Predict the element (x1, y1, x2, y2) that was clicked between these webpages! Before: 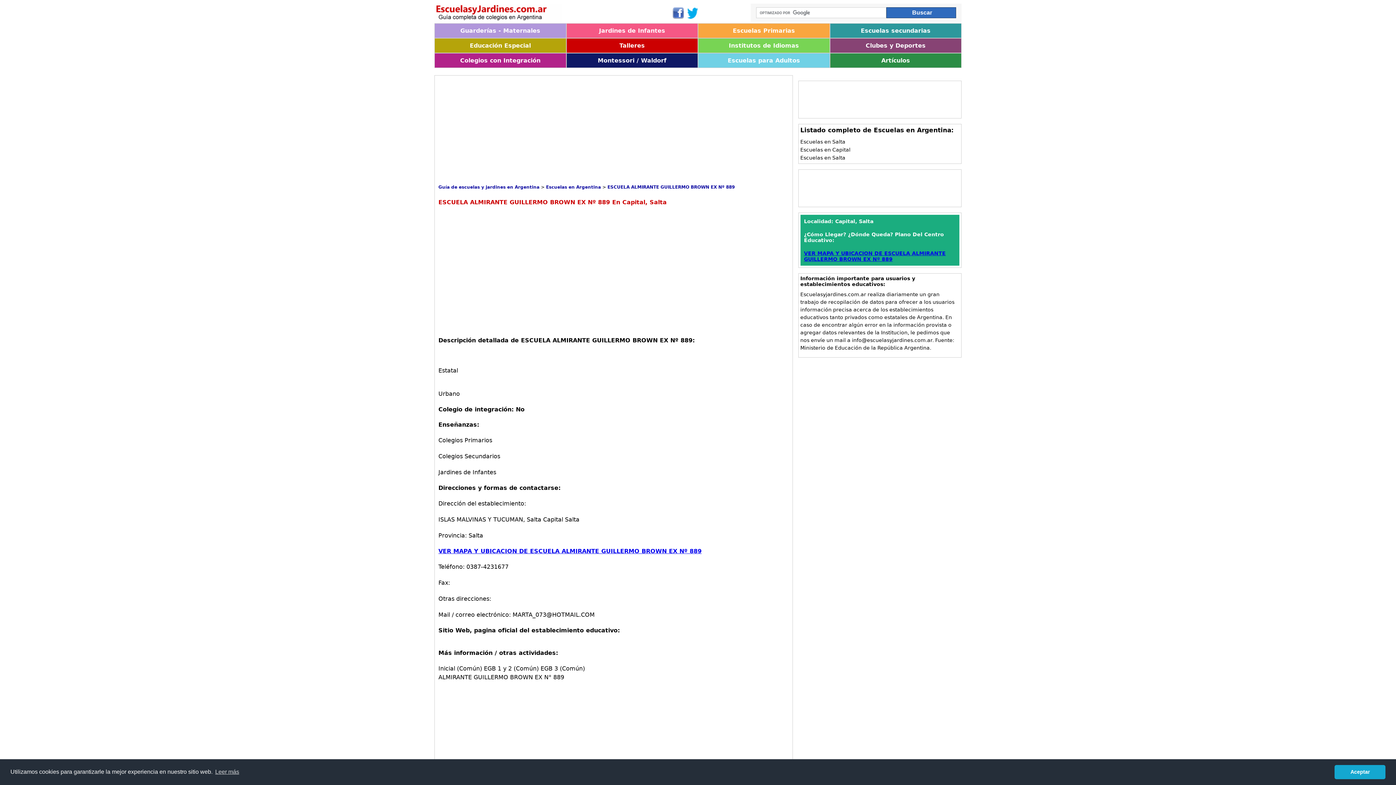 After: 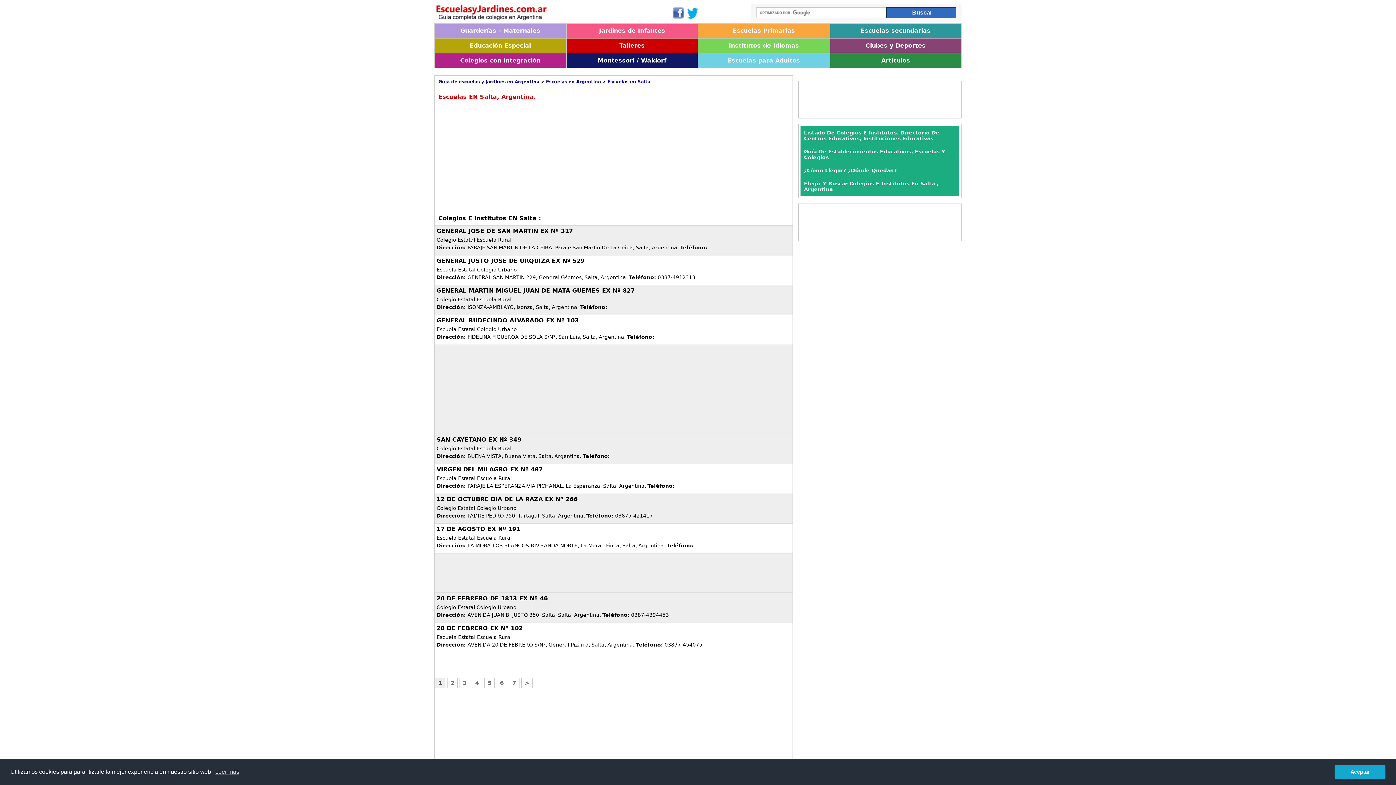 Action: bbox: (800, 138, 845, 144) label: Escuelas en Salta